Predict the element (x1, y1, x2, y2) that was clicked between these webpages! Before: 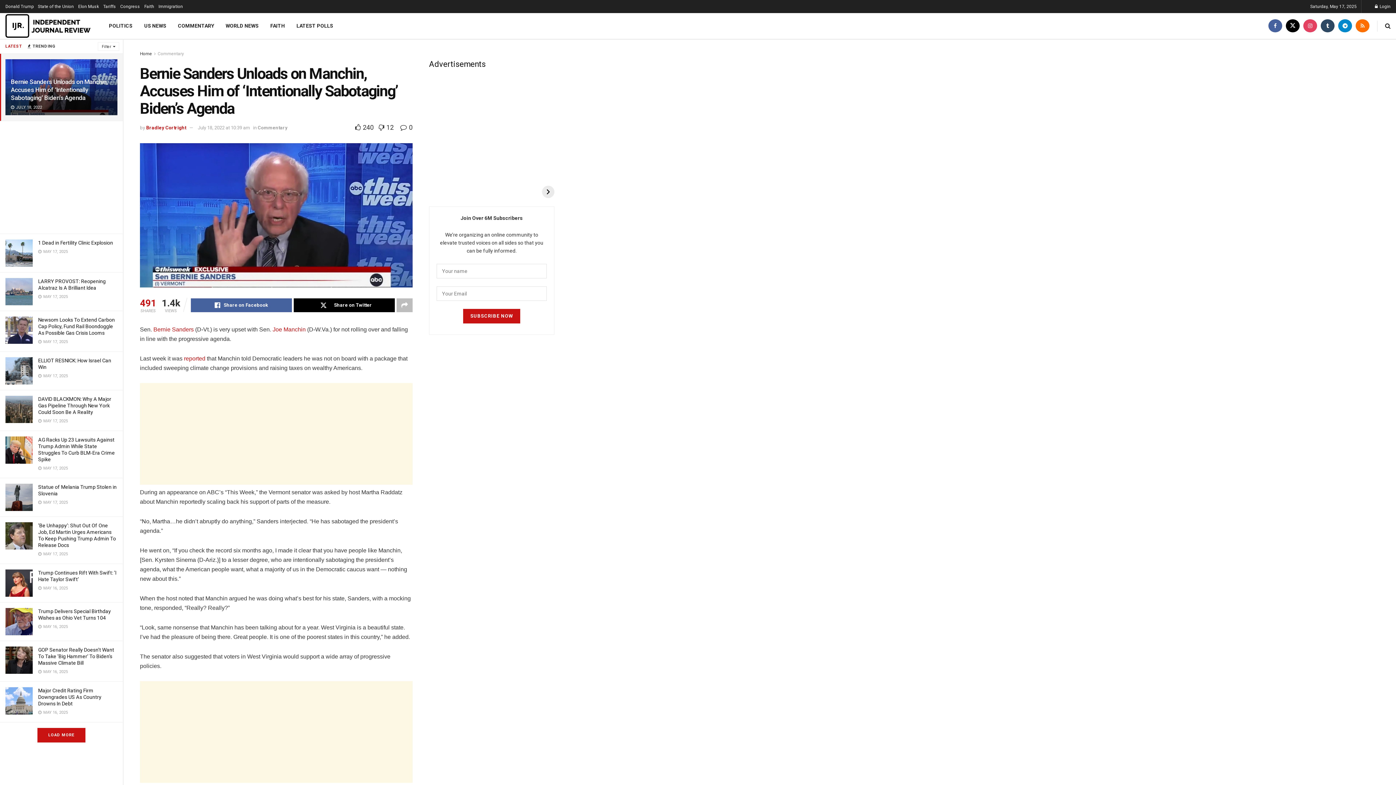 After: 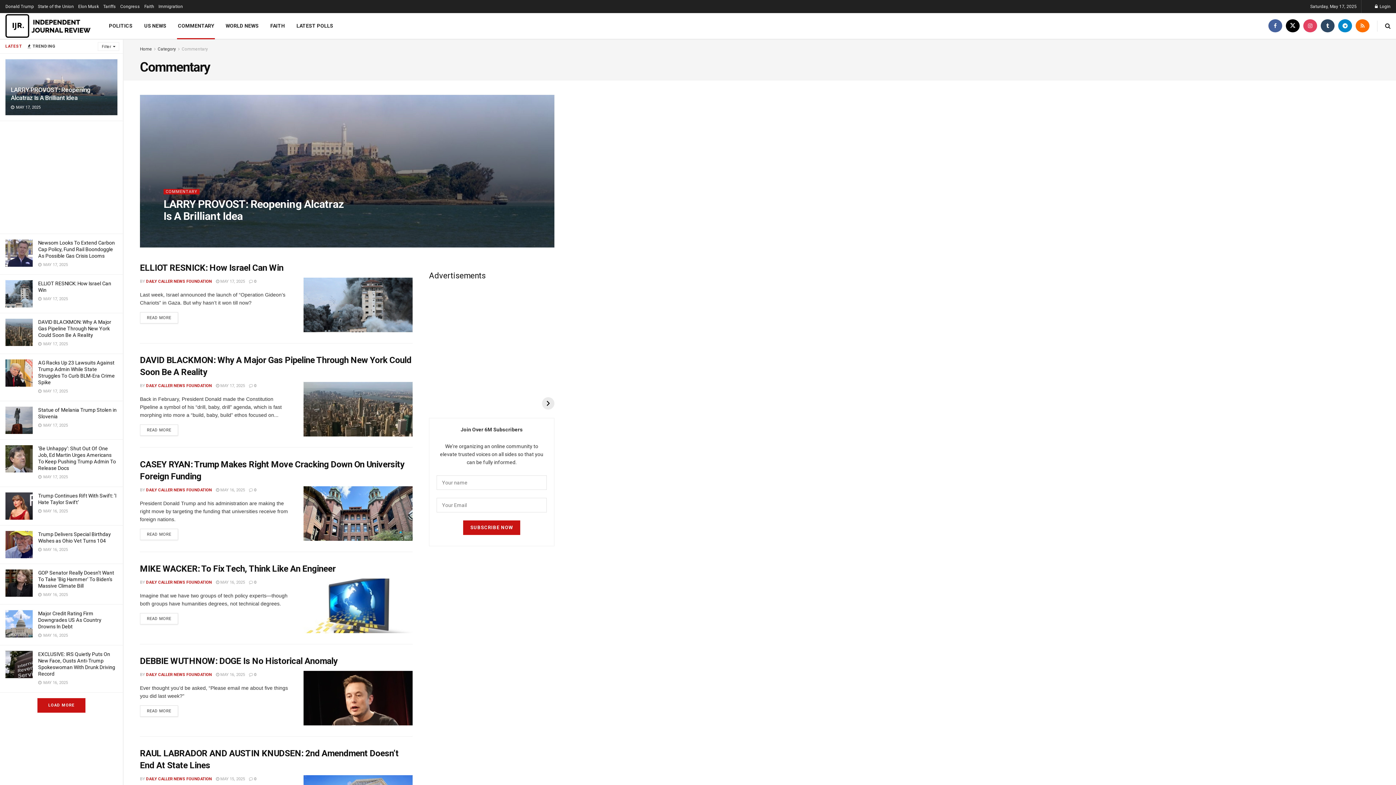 Action: label: Commentary bbox: (157, 51, 184, 56)